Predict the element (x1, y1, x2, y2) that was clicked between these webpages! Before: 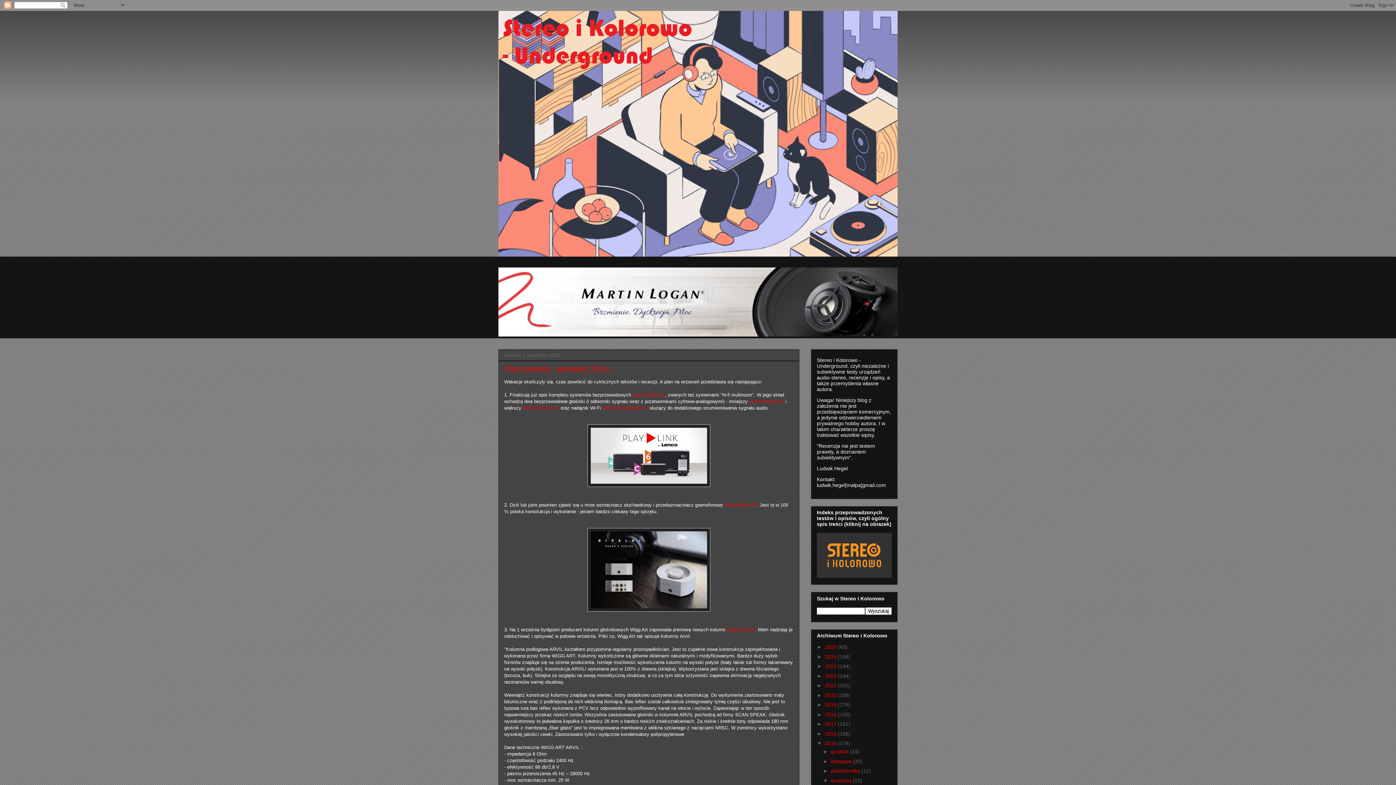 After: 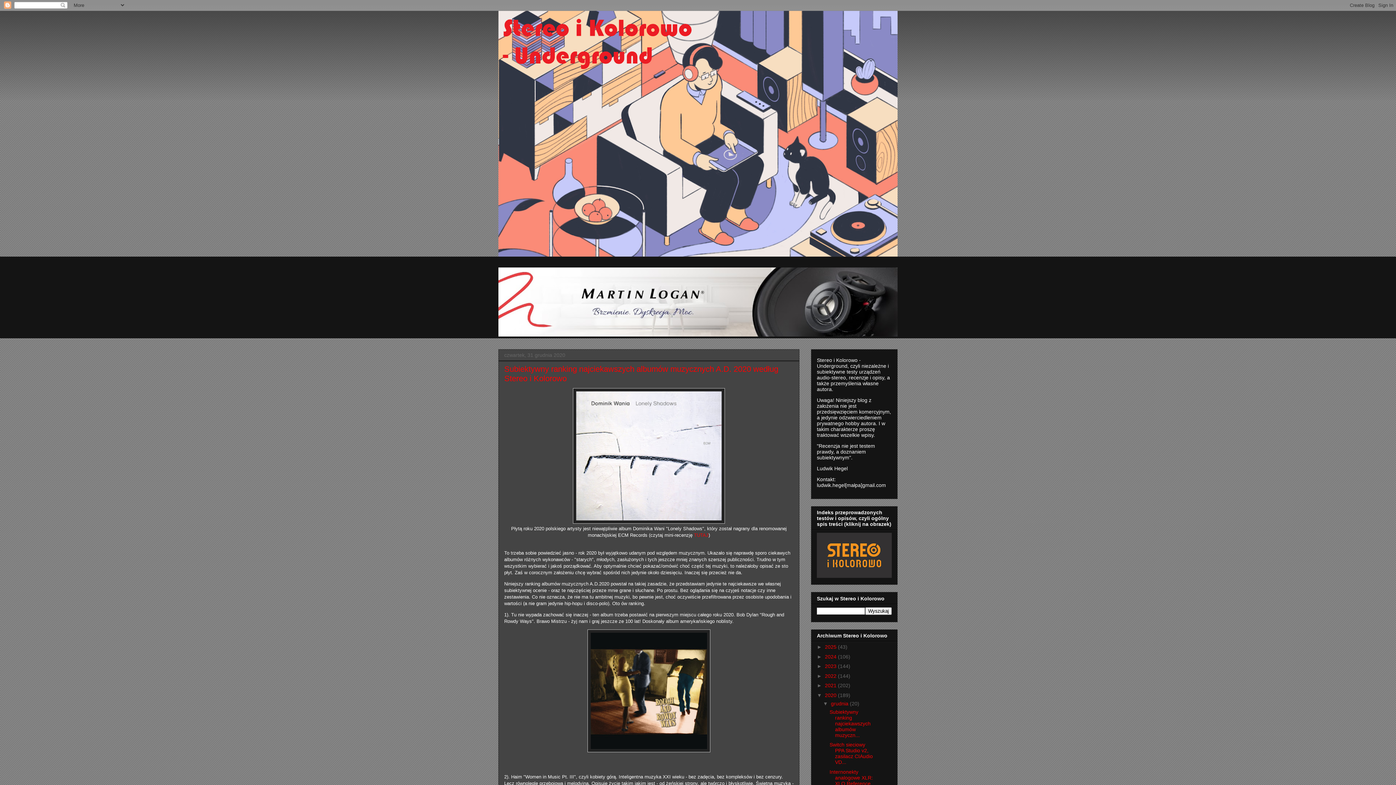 Action: label: 2020  bbox: (825, 692, 838, 698)